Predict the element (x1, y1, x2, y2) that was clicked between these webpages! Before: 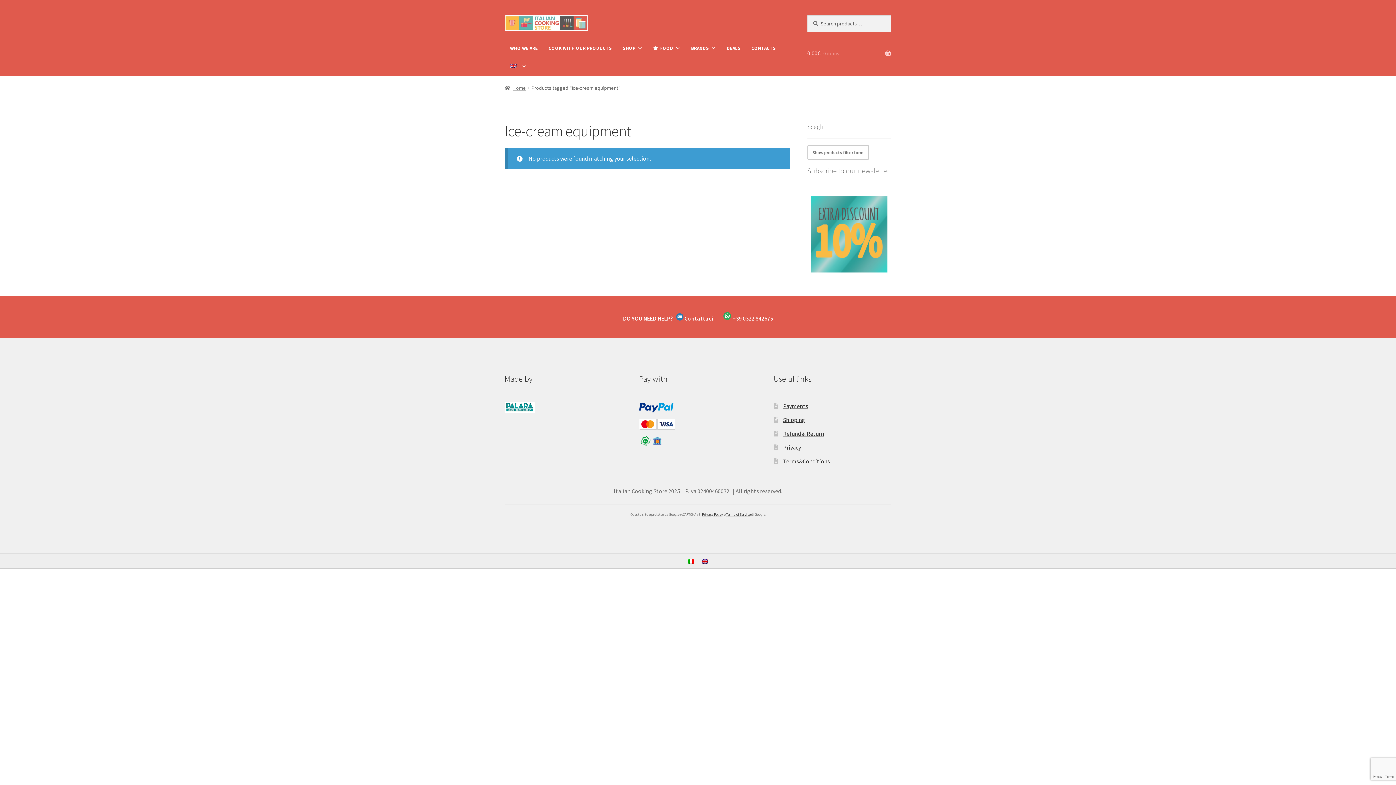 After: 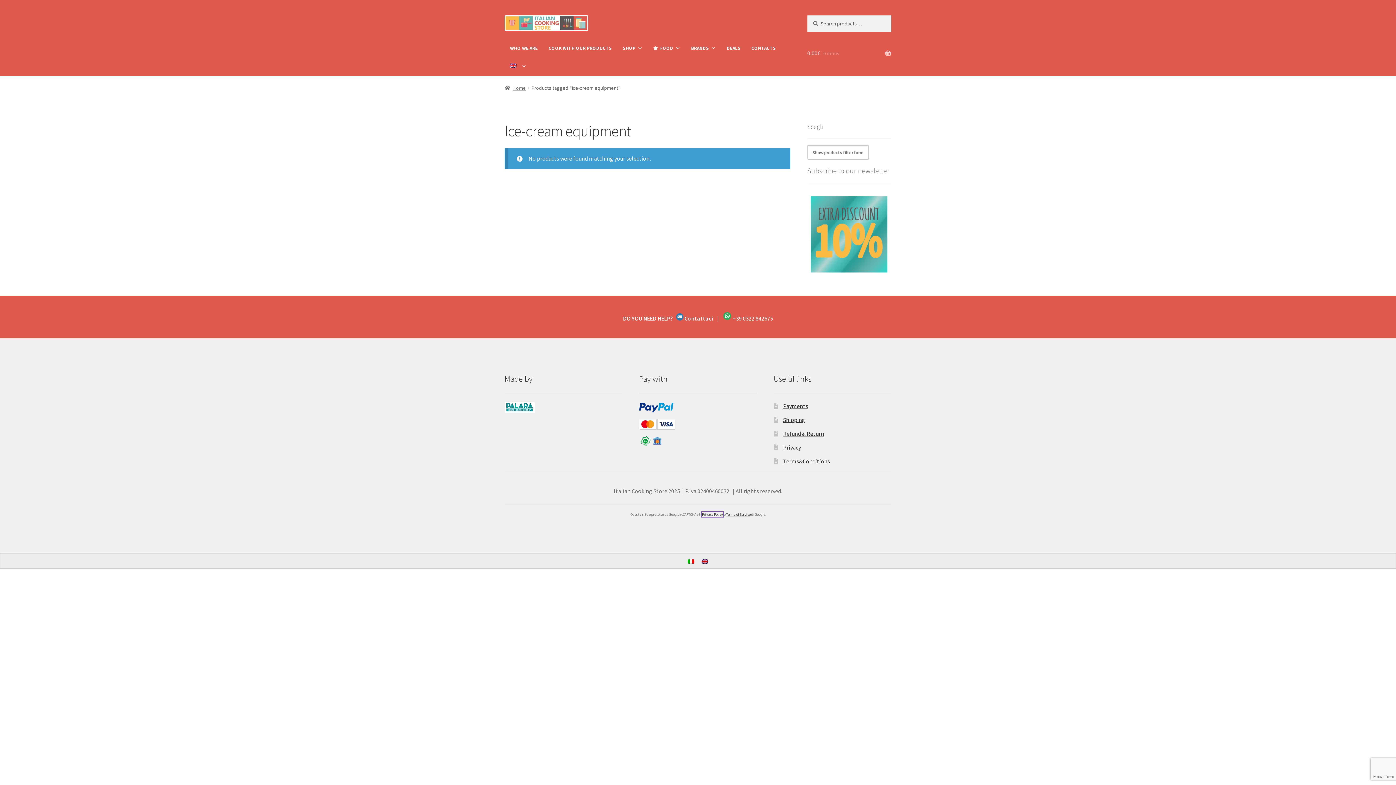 Action: label: Privacy Policy bbox: (702, 512, 723, 516)